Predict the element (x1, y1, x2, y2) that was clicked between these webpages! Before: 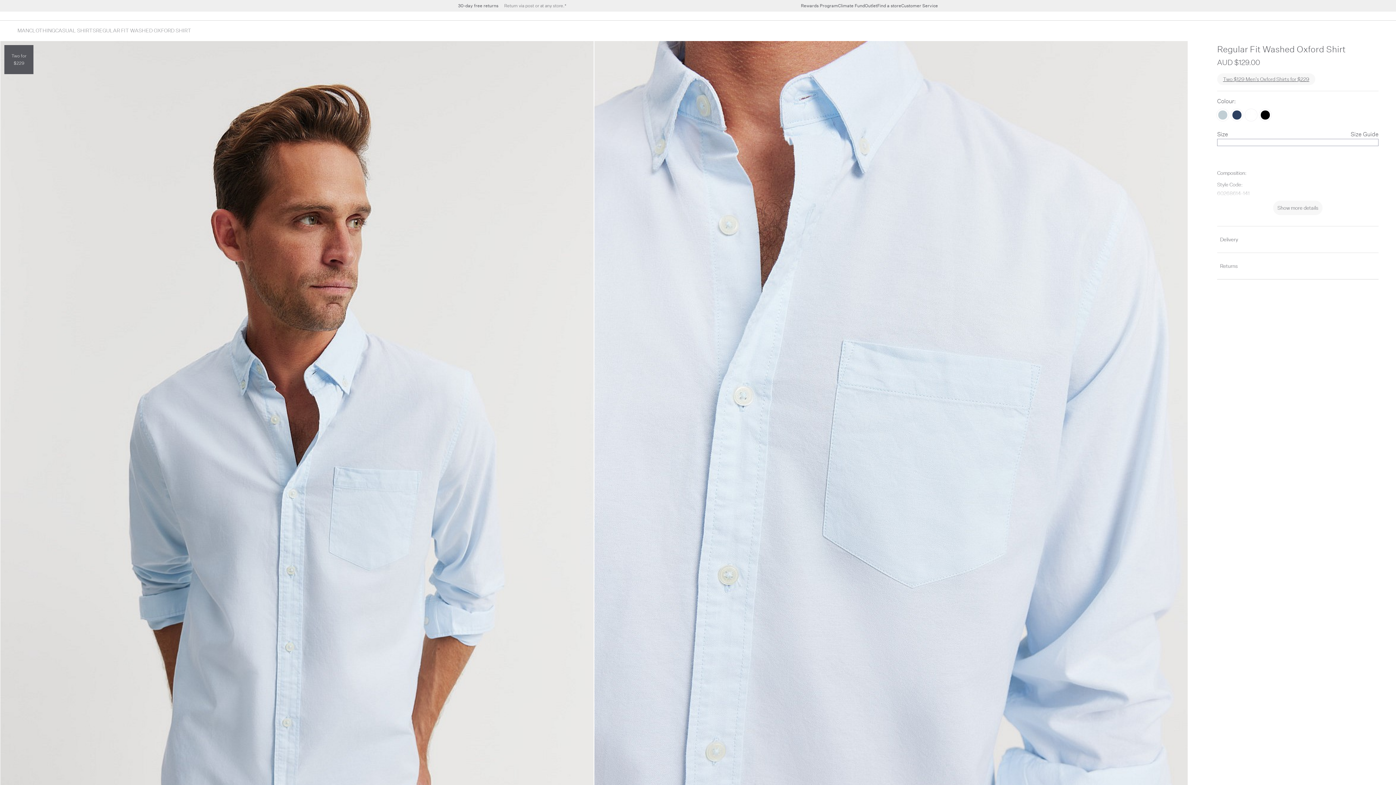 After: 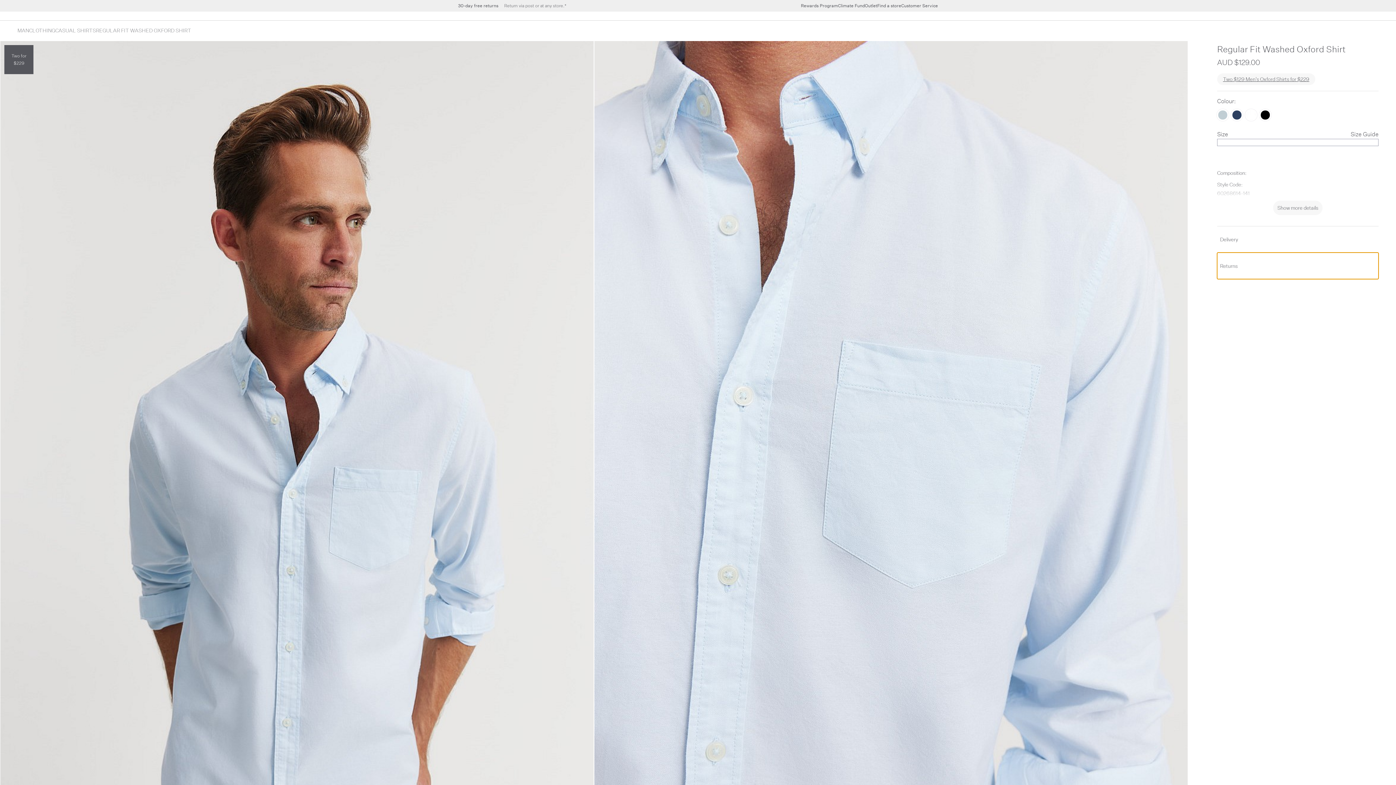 Action: label: Returns bbox: (1217, 252, 1378, 279)